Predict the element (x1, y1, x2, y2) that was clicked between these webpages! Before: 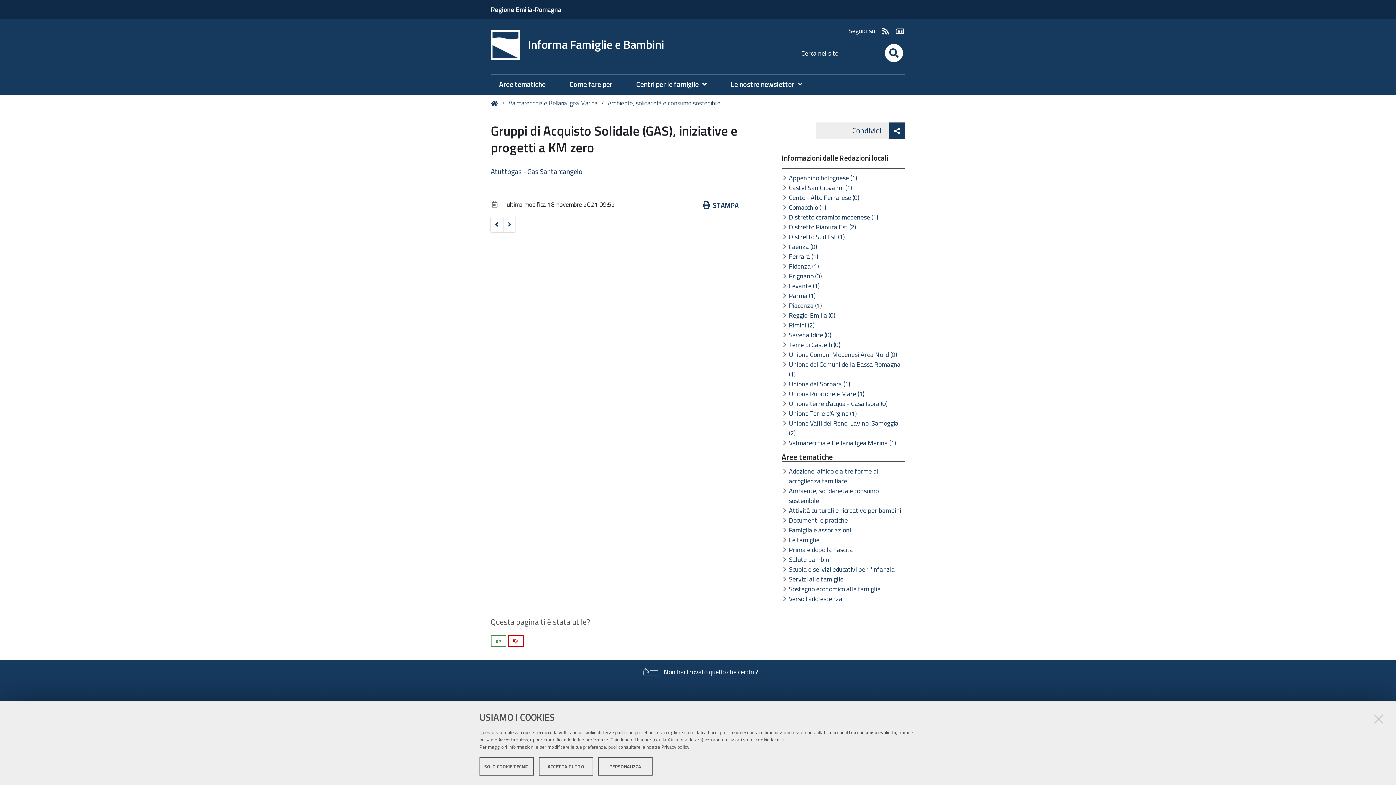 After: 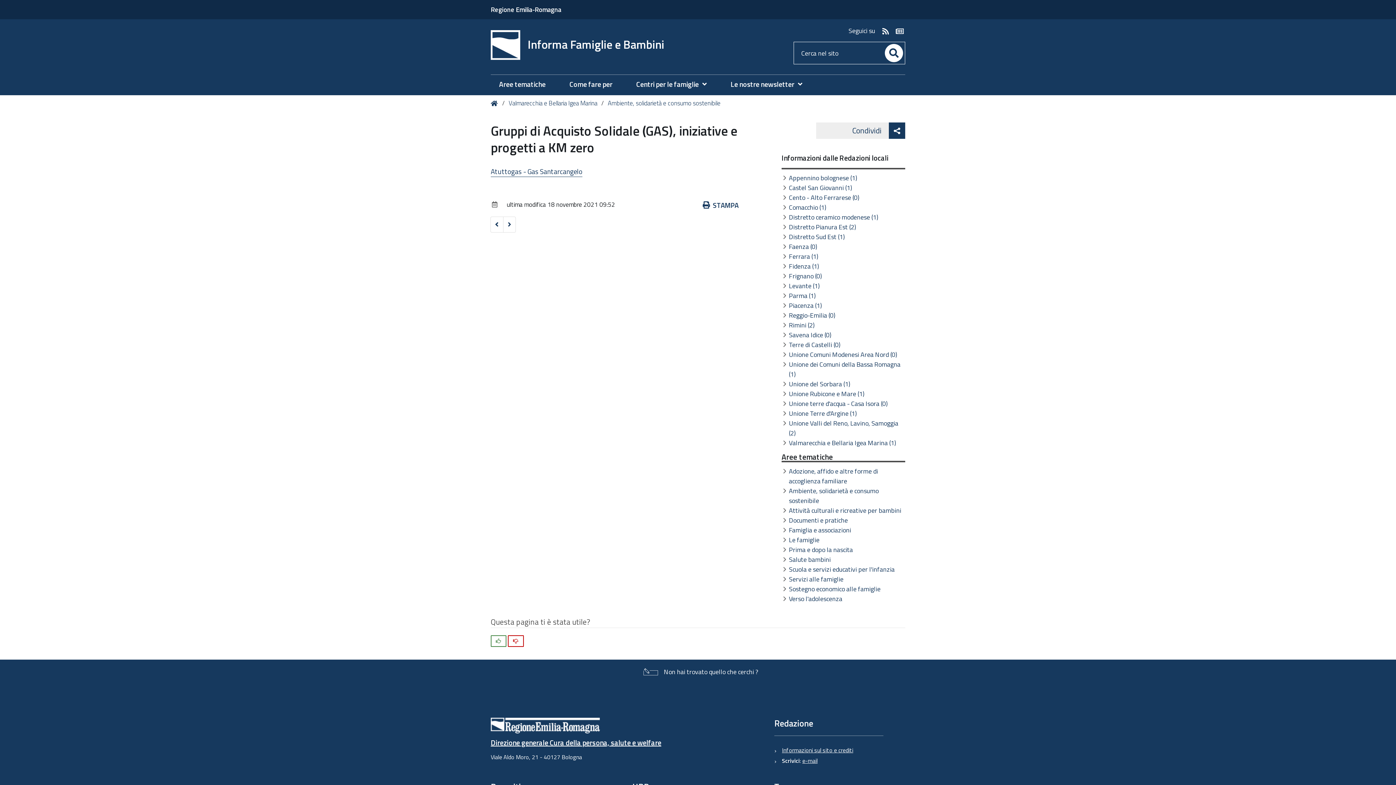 Action: bbox: (479, 757, 534, 776) label: SOLO COOKIE TECNICI